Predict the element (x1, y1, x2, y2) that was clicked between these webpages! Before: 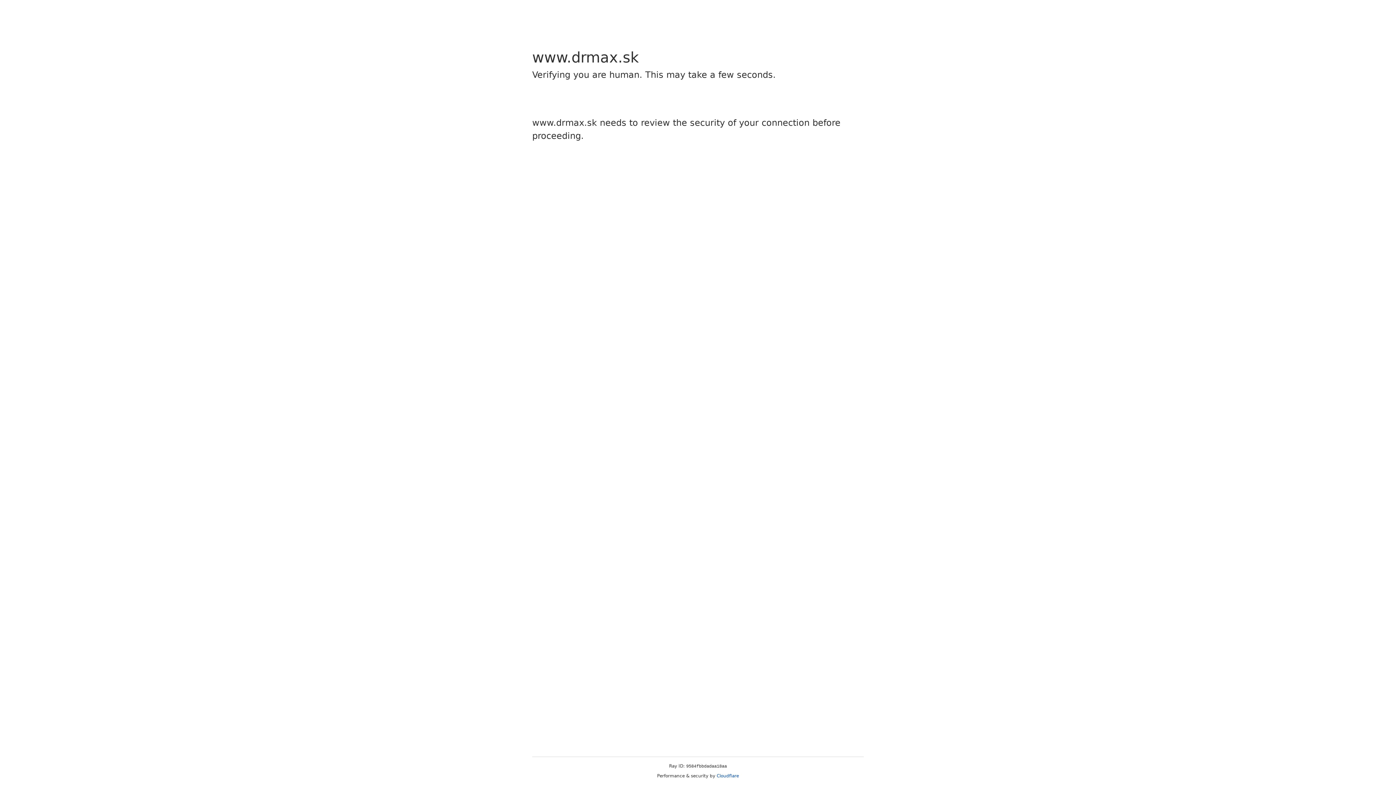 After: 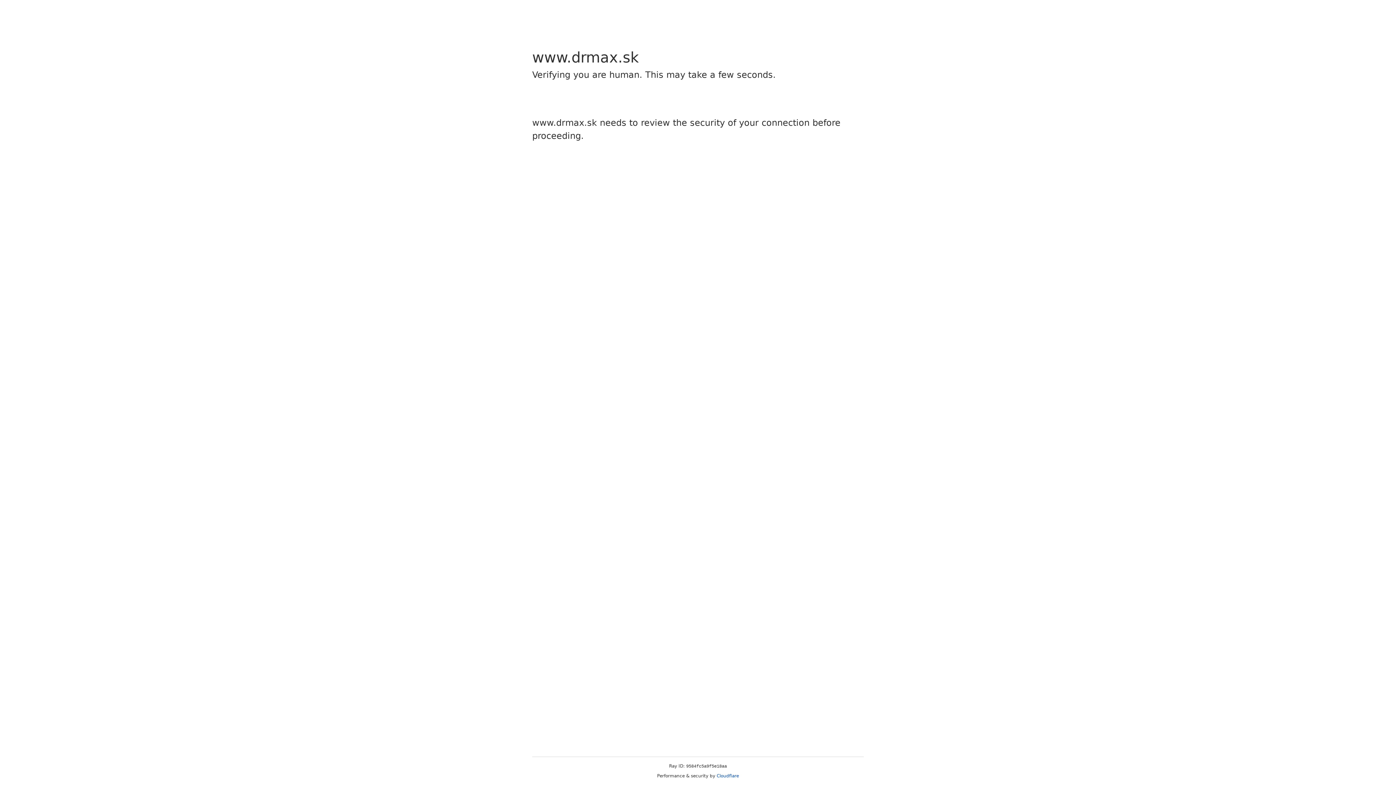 Action: label: Cloudflare bbox: (716, 773, 739, 778)